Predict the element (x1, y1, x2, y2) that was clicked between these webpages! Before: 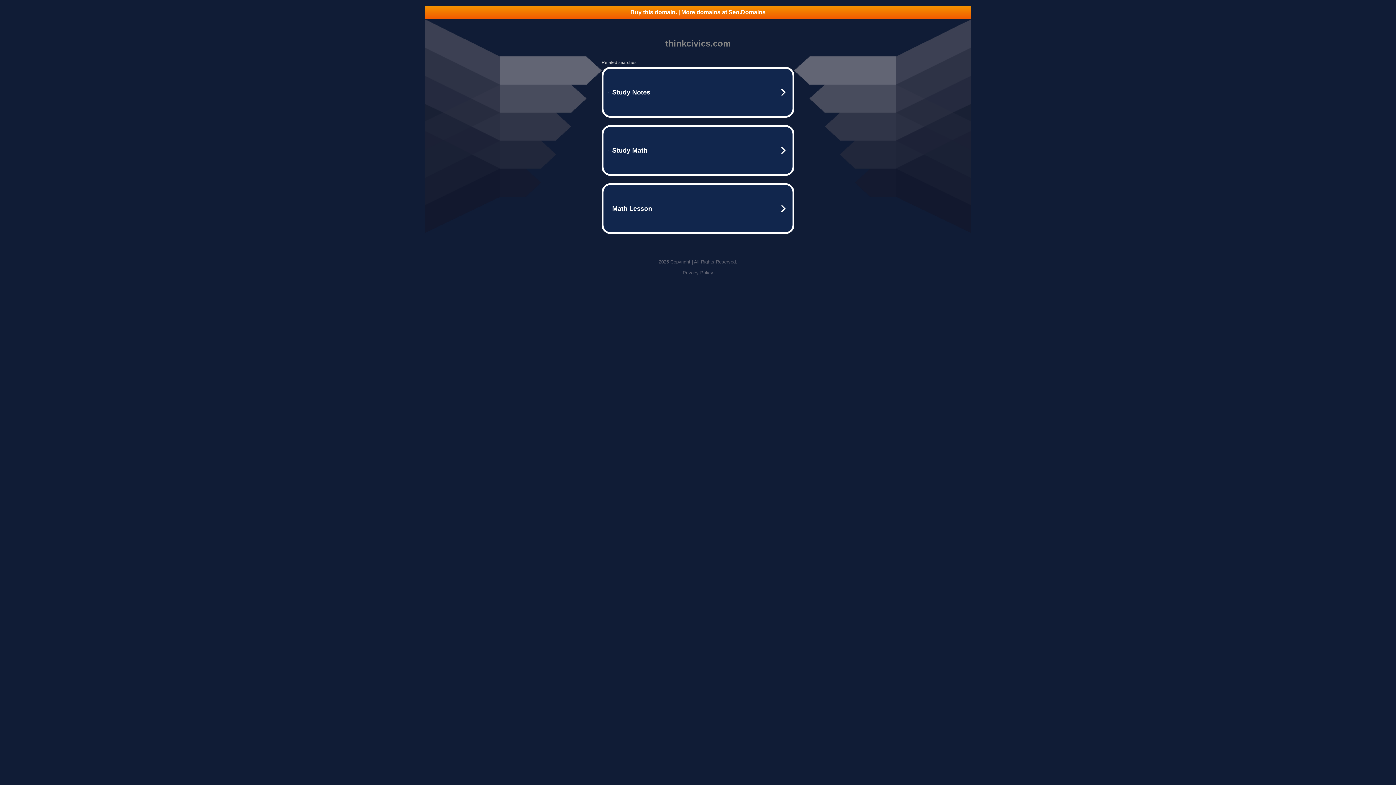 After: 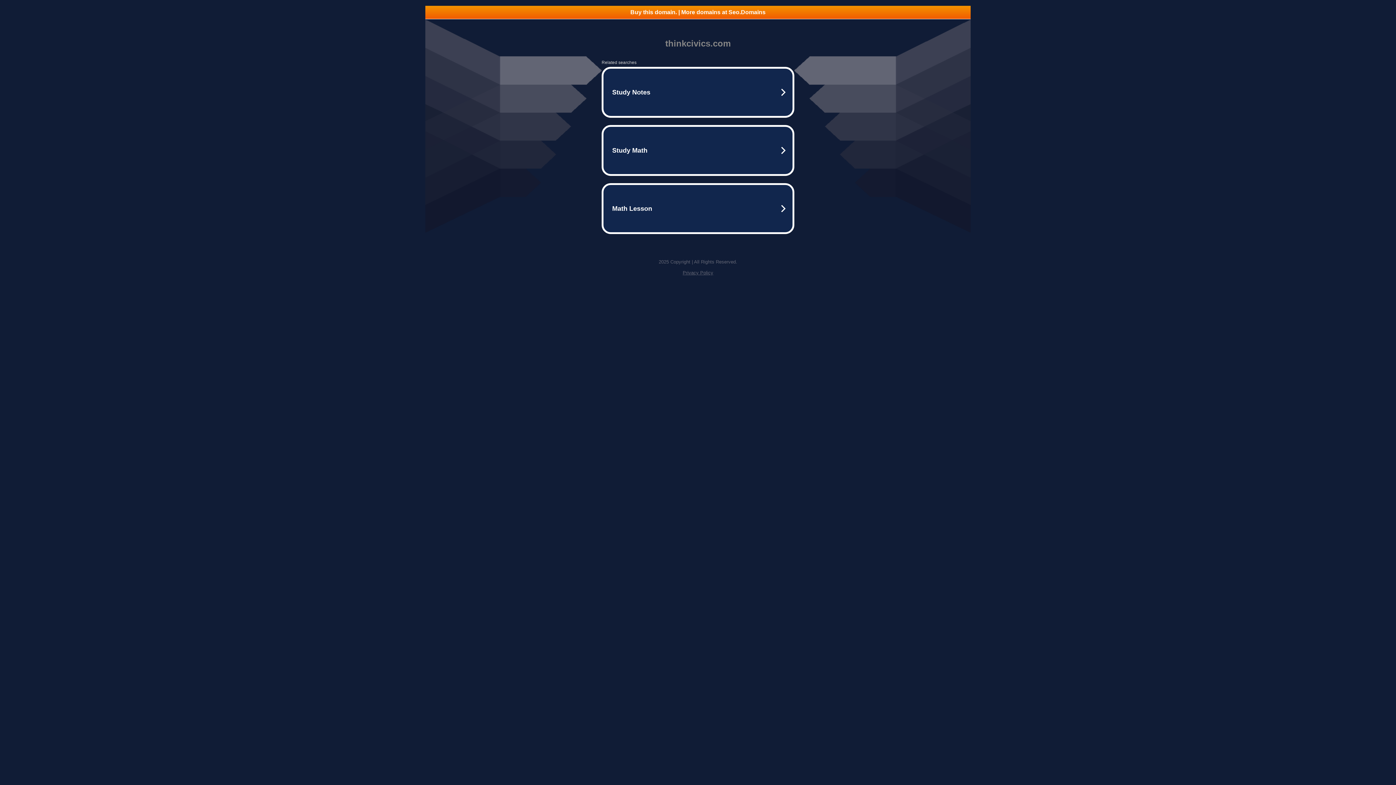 Action: label: Buy this domain. | More domains at Seo.Domains bbox: (425, 5, 970, 18)